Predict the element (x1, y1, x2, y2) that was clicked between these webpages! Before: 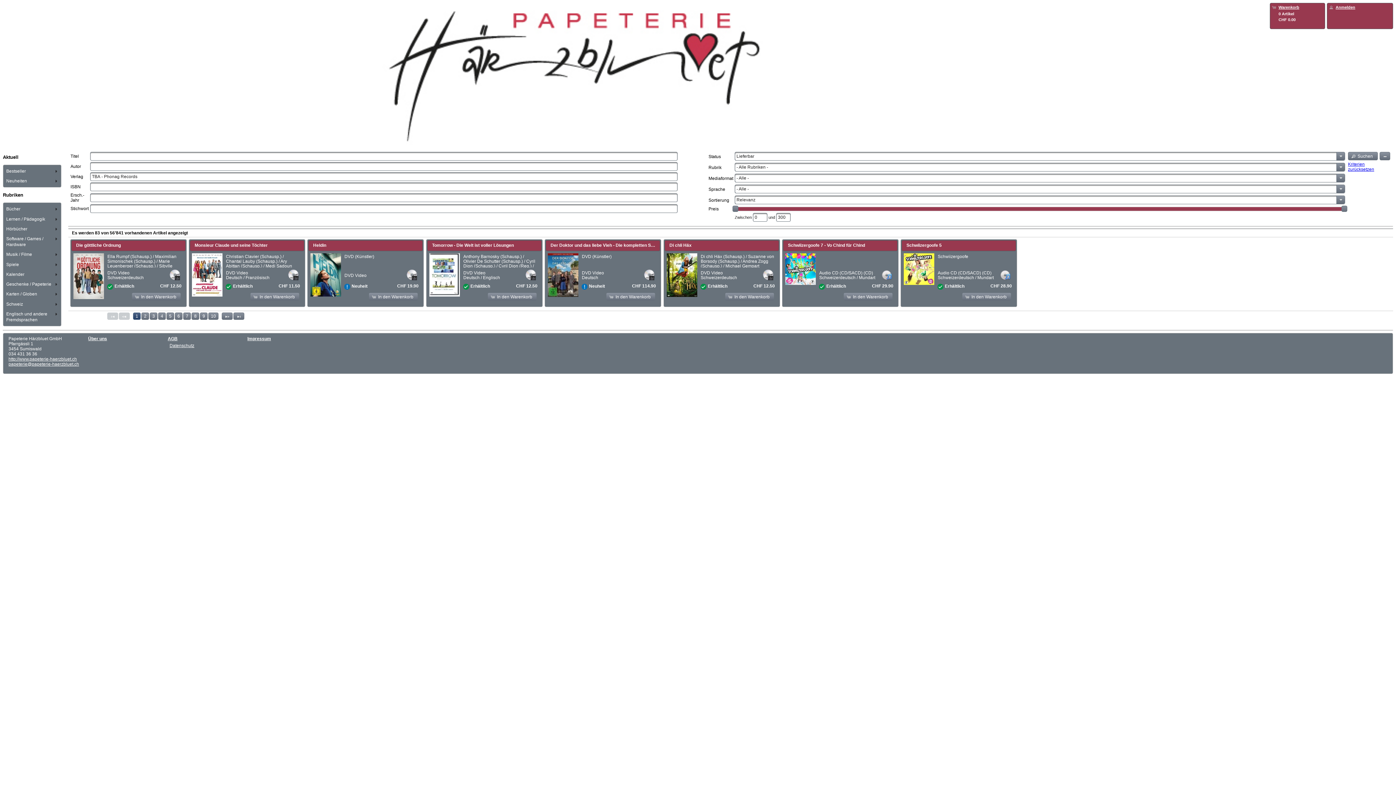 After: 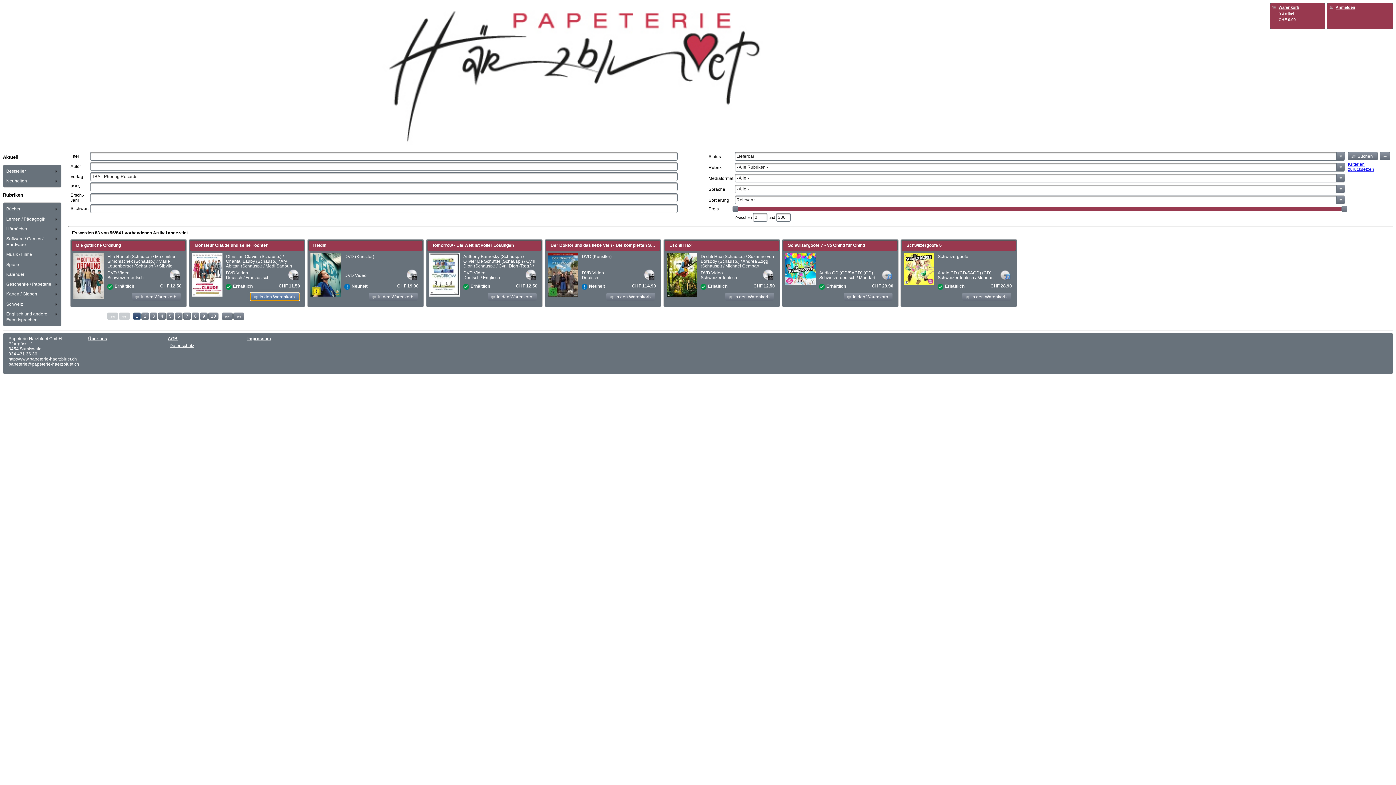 Action: bbox: (250, 292, 299, 301) label: In den Warenkorb